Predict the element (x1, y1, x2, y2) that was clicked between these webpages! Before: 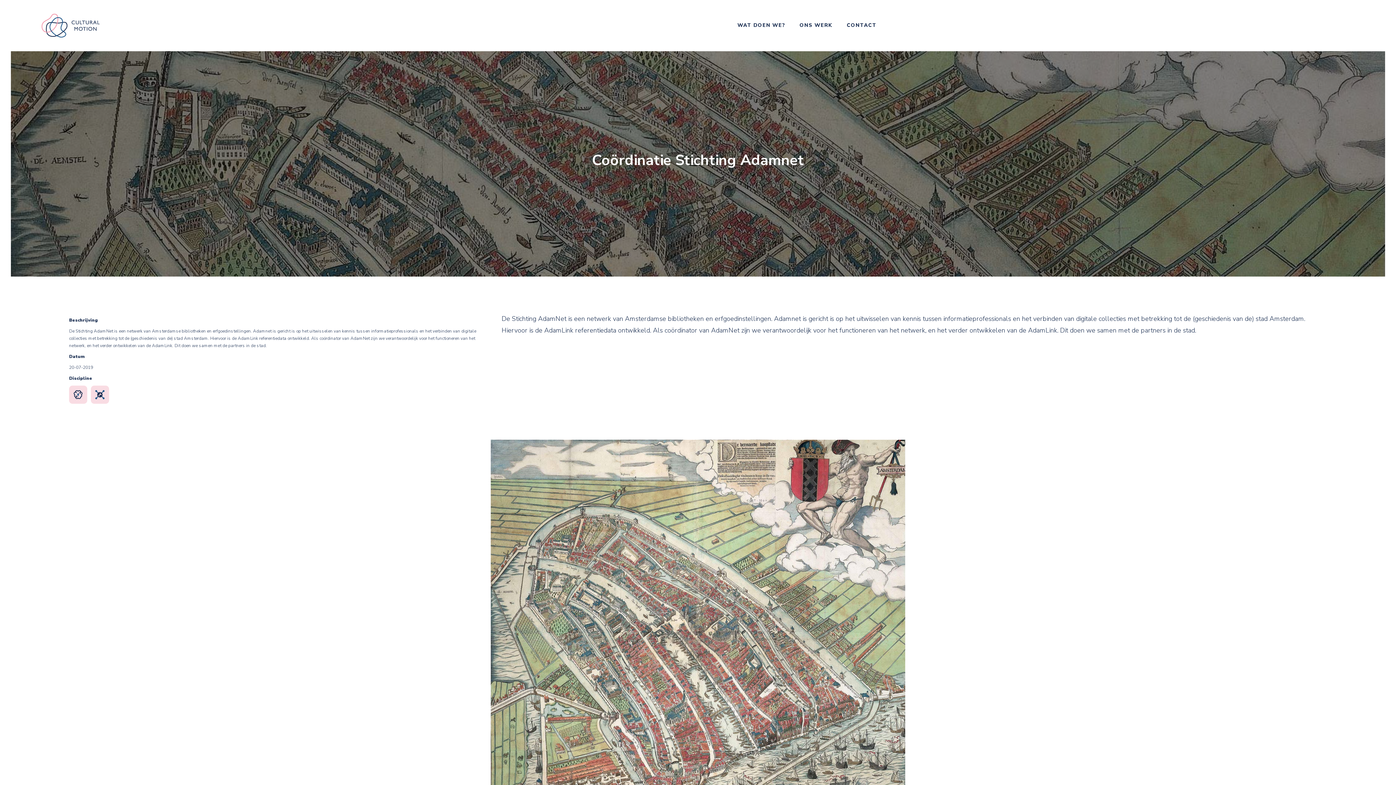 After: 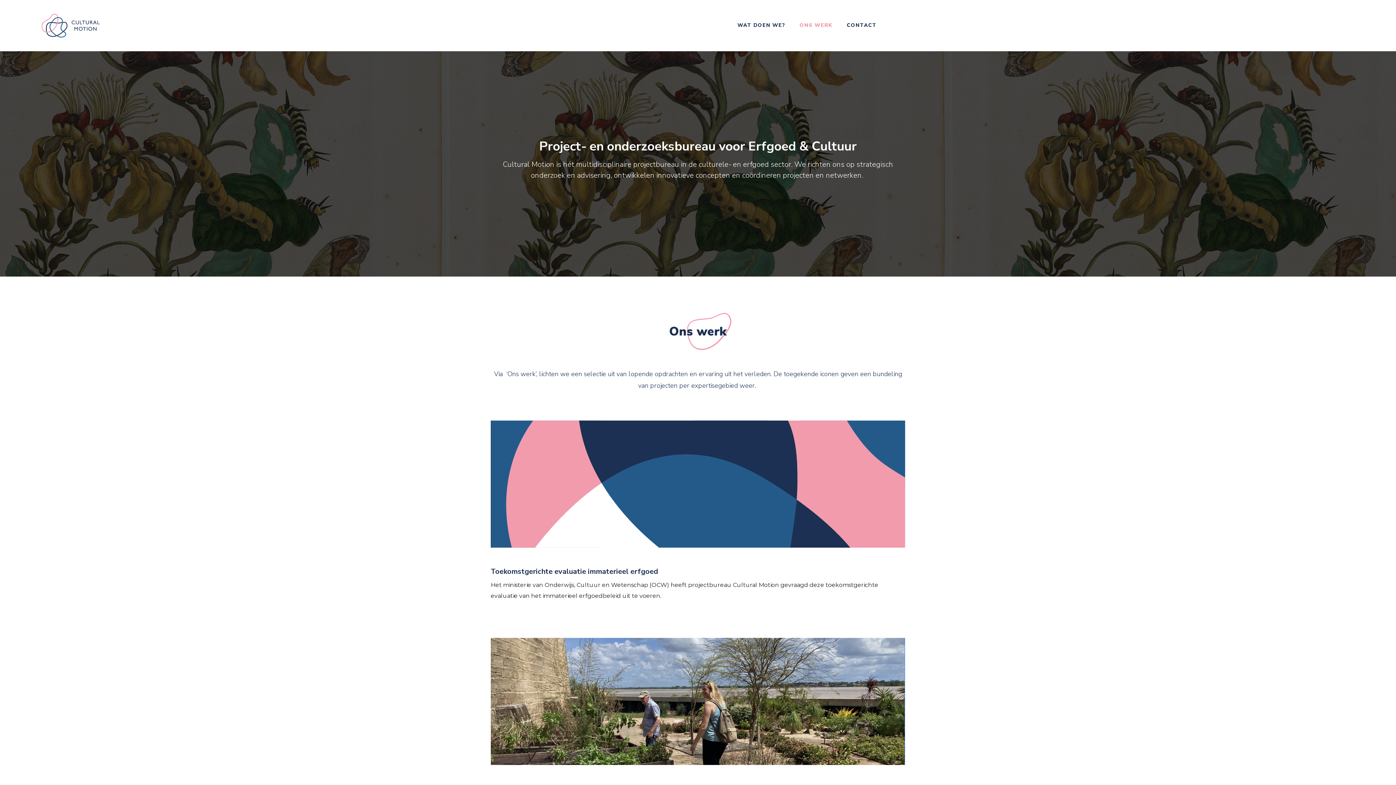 Action: bbox: (792, 18, 839, 32) label: ONS WERK